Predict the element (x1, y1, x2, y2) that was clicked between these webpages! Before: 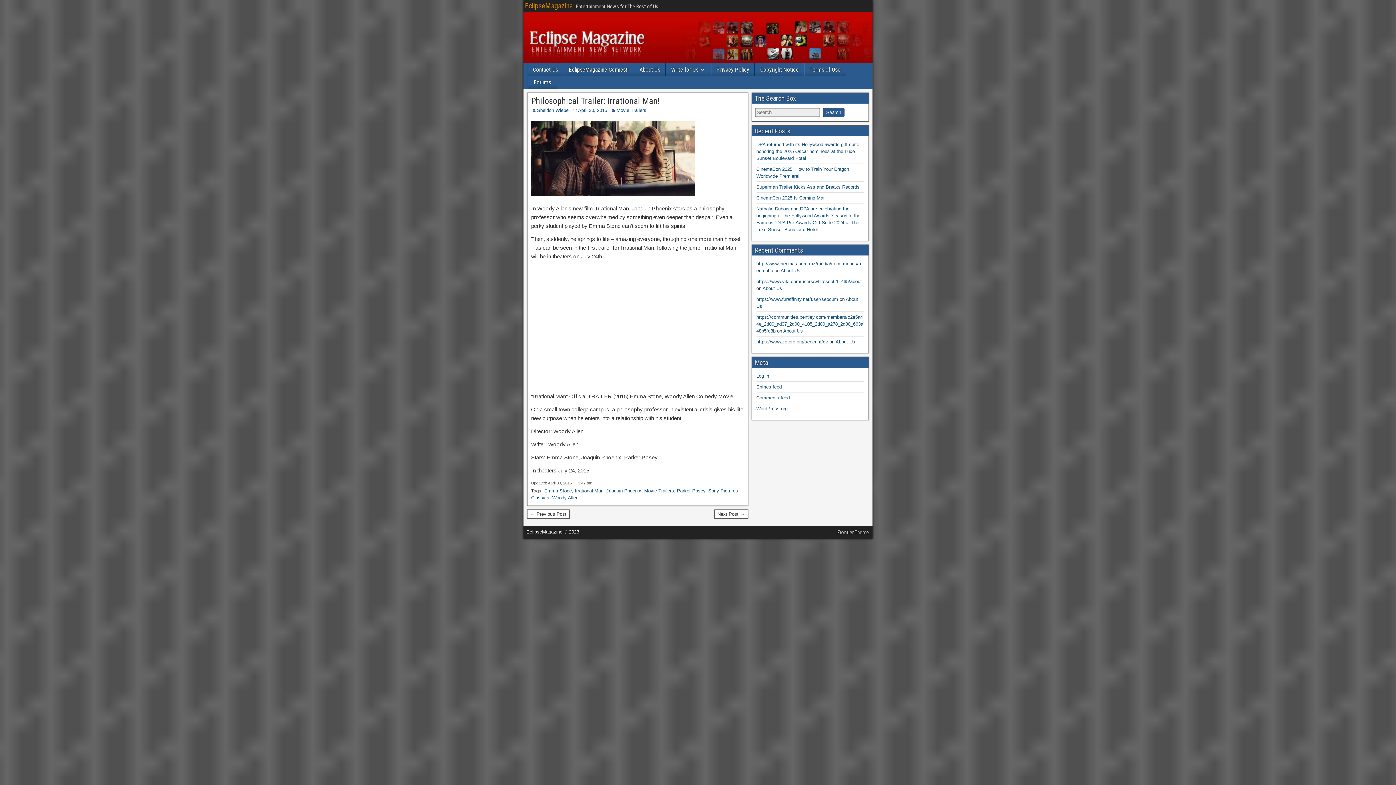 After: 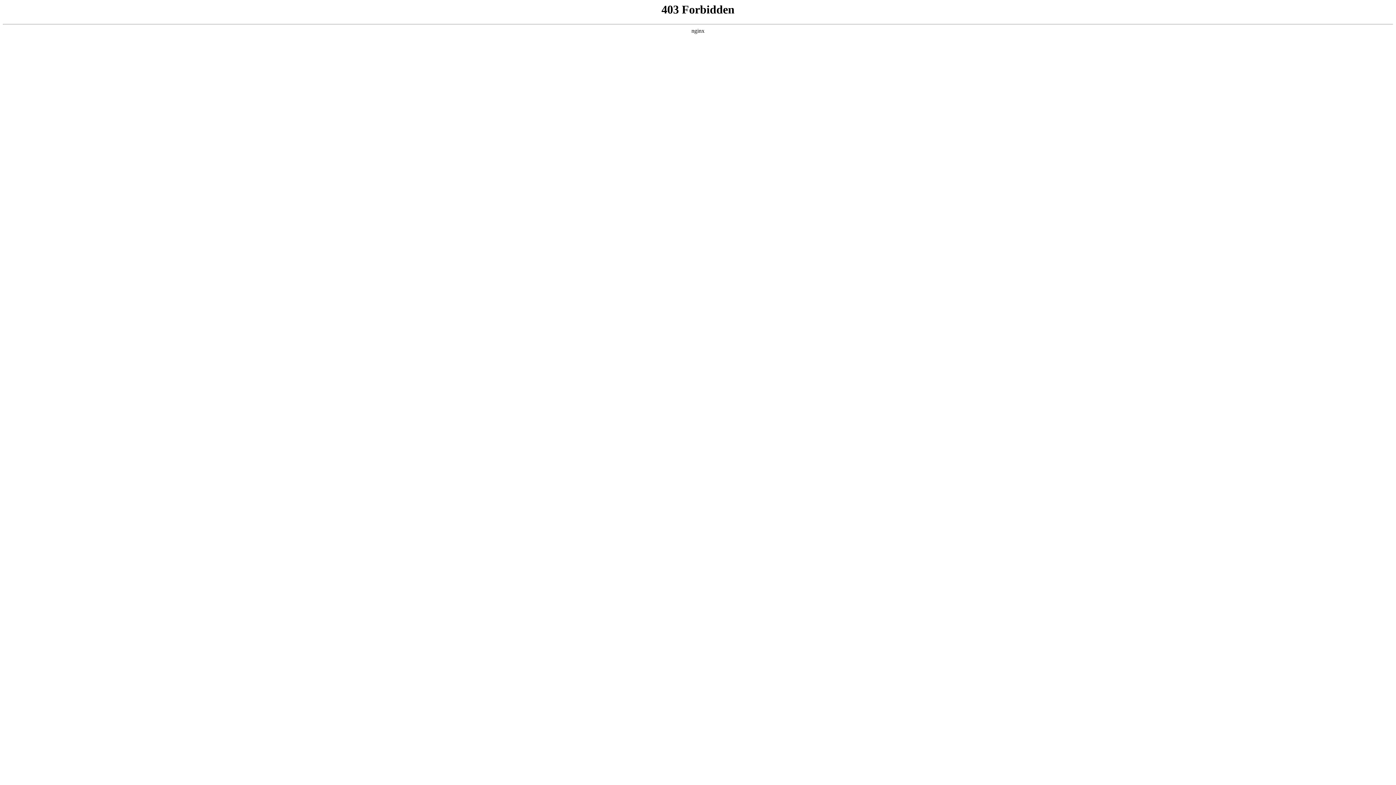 Action: bbox: (756, 406, 787, 411) label: WordPress.org